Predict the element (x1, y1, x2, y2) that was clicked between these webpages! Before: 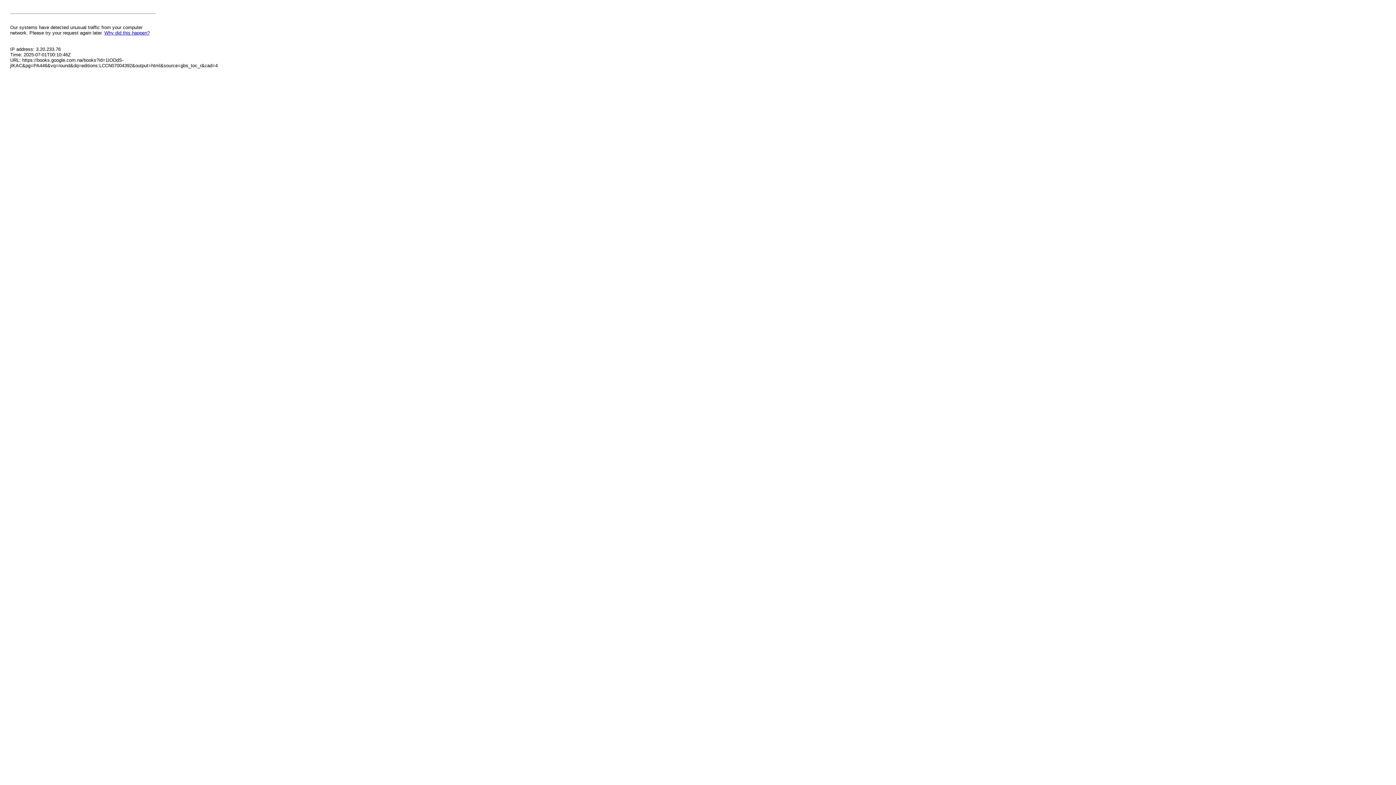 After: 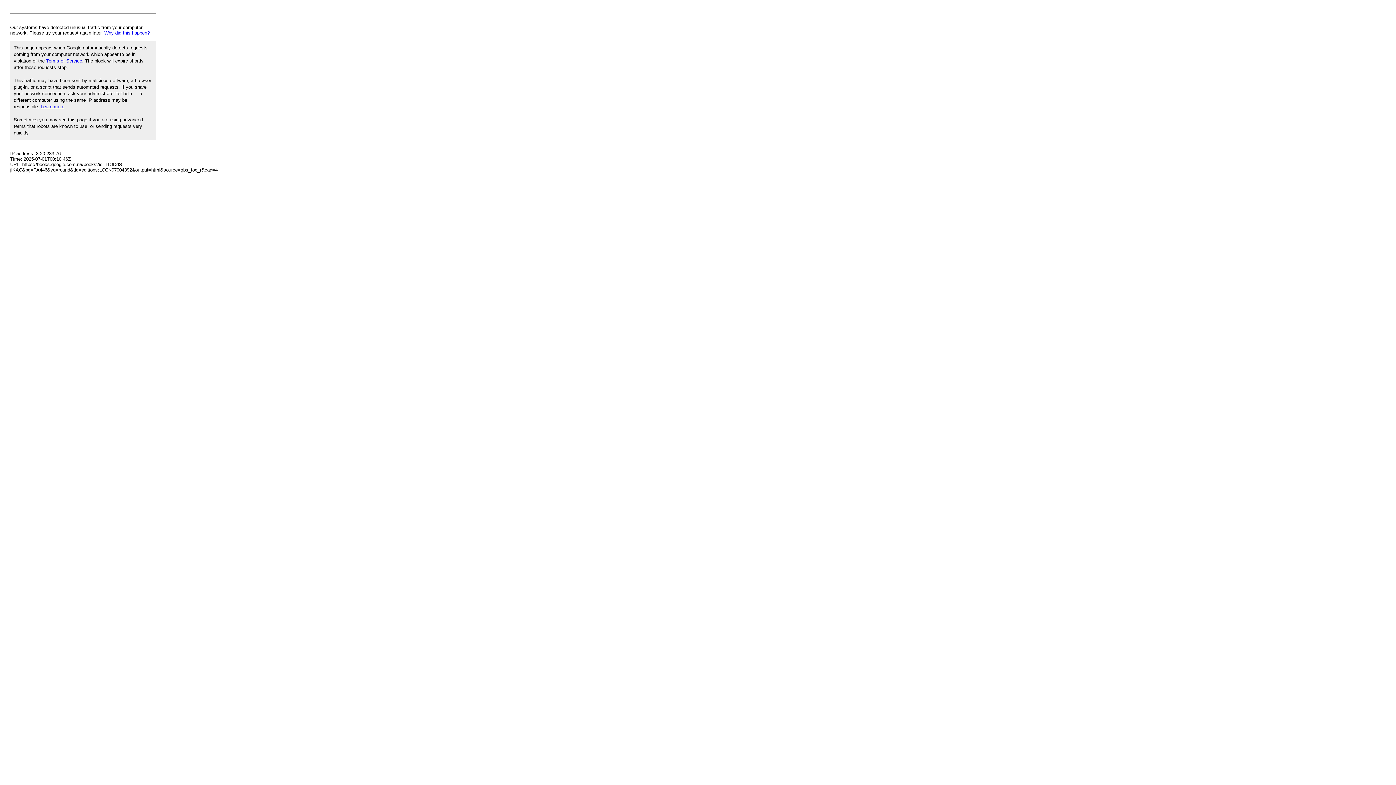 Action: bbox: (104, 30, 149, 35) label: Why did this happen?